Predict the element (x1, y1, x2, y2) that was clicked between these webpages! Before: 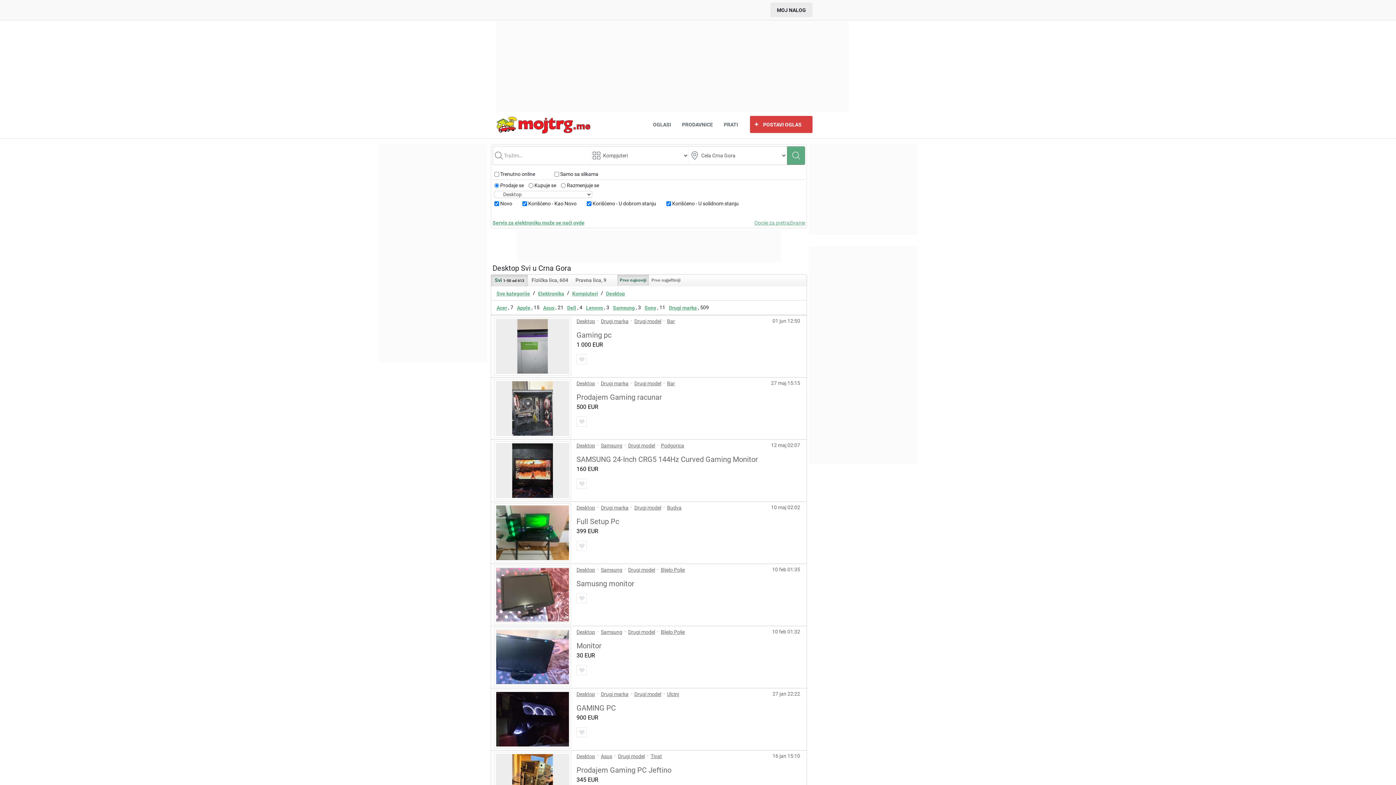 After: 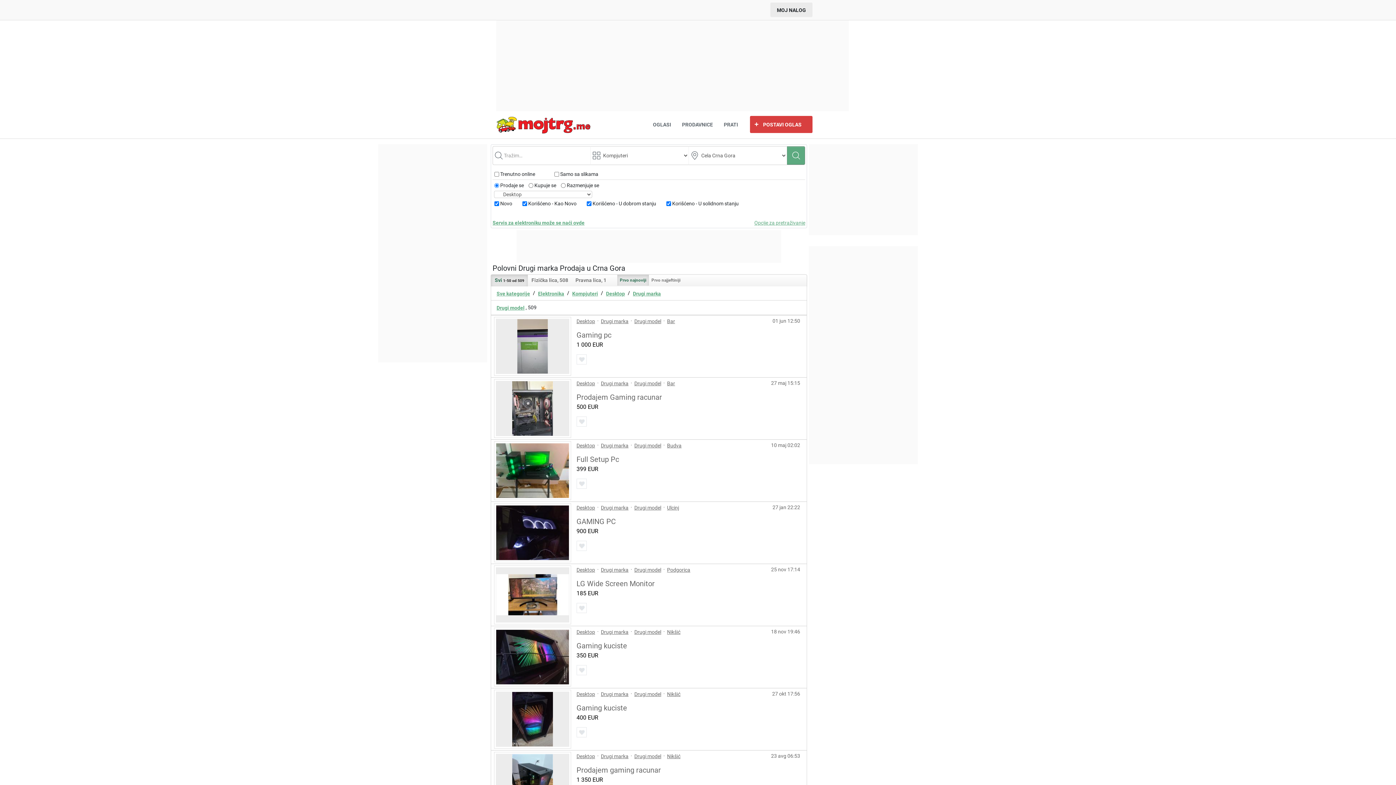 Action: label: Drugi marka bbox: (601, 380, 628, 387)